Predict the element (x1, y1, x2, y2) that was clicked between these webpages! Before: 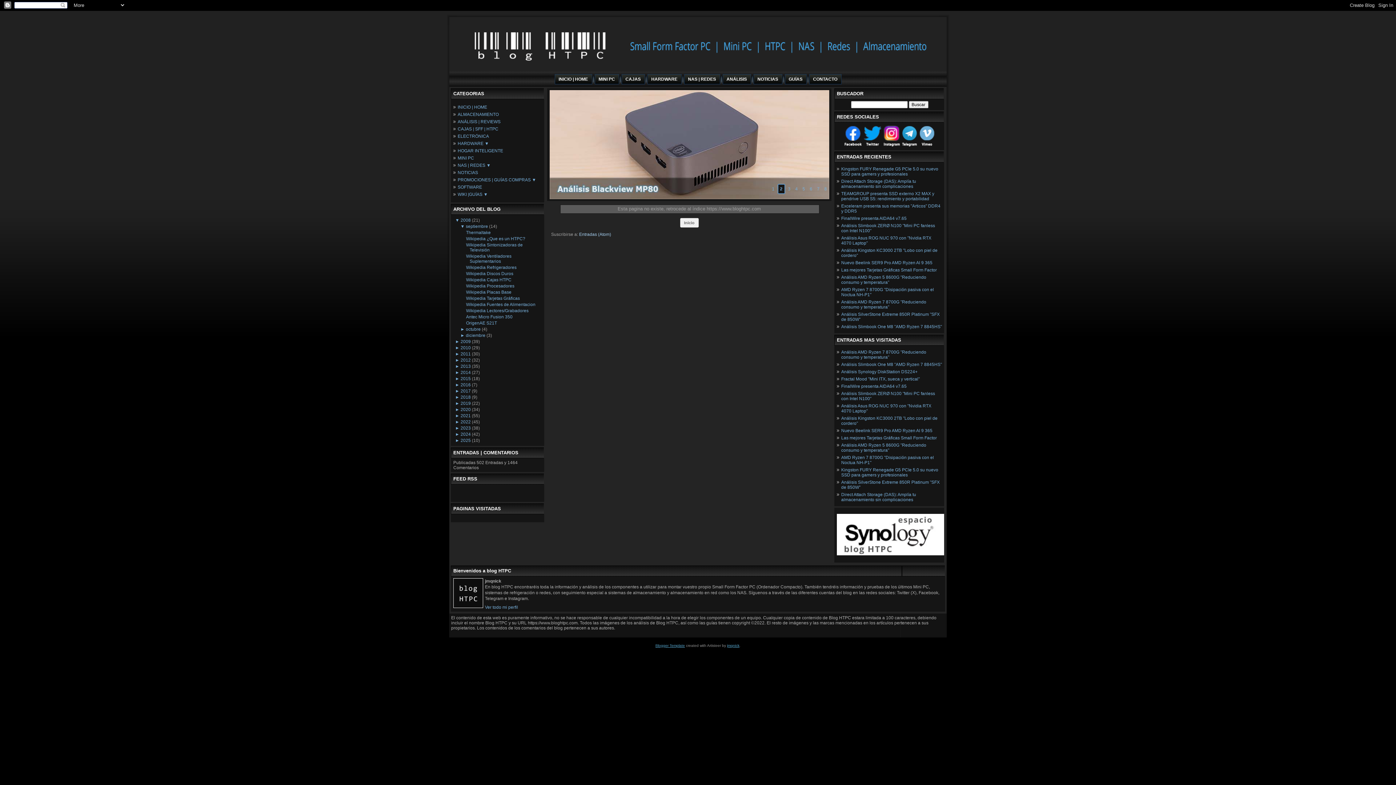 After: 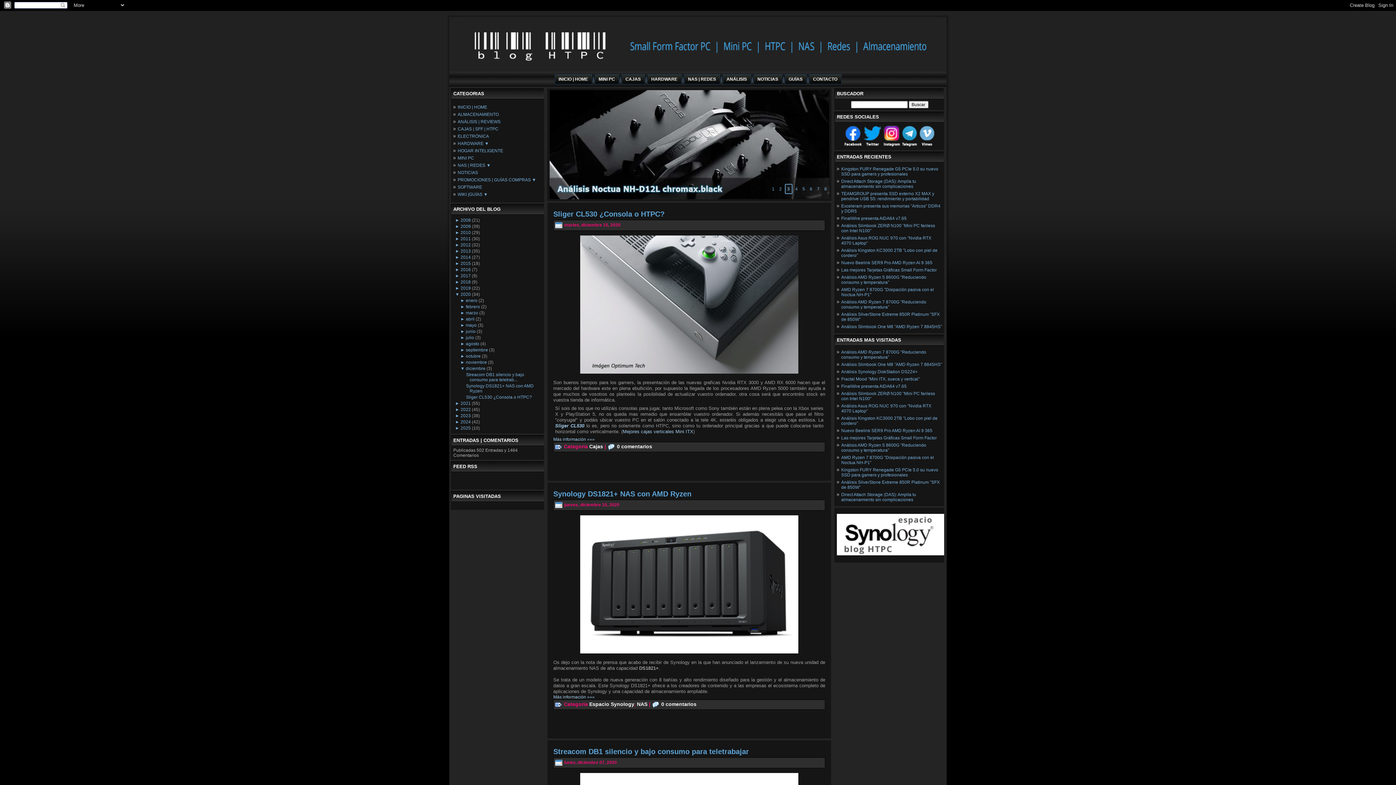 Action: label: 2020 bbox: (460, 407, 470, 412)